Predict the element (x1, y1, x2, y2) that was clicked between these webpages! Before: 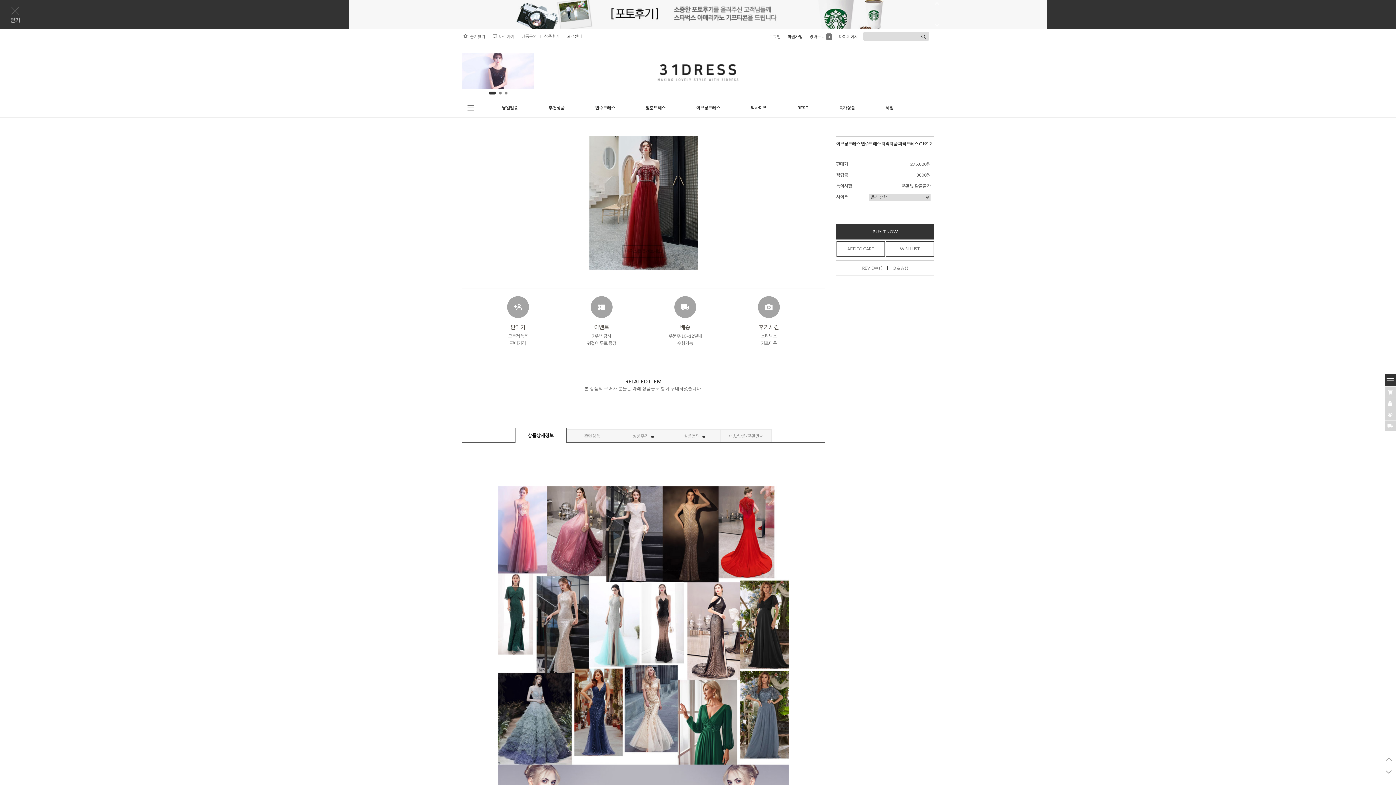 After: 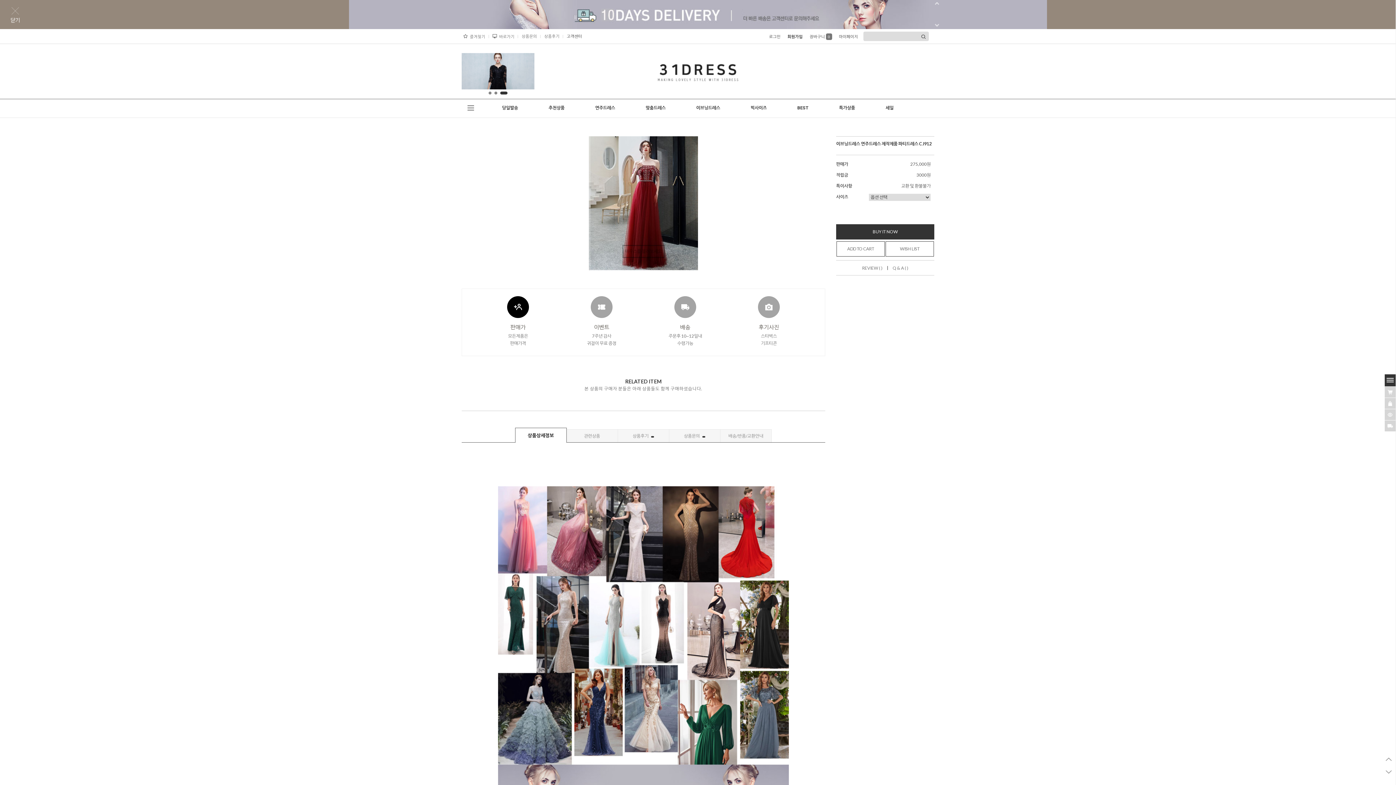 Action: label: 판매가
모든제품은
판매가격 bbox: (483, 296, 552, 347)